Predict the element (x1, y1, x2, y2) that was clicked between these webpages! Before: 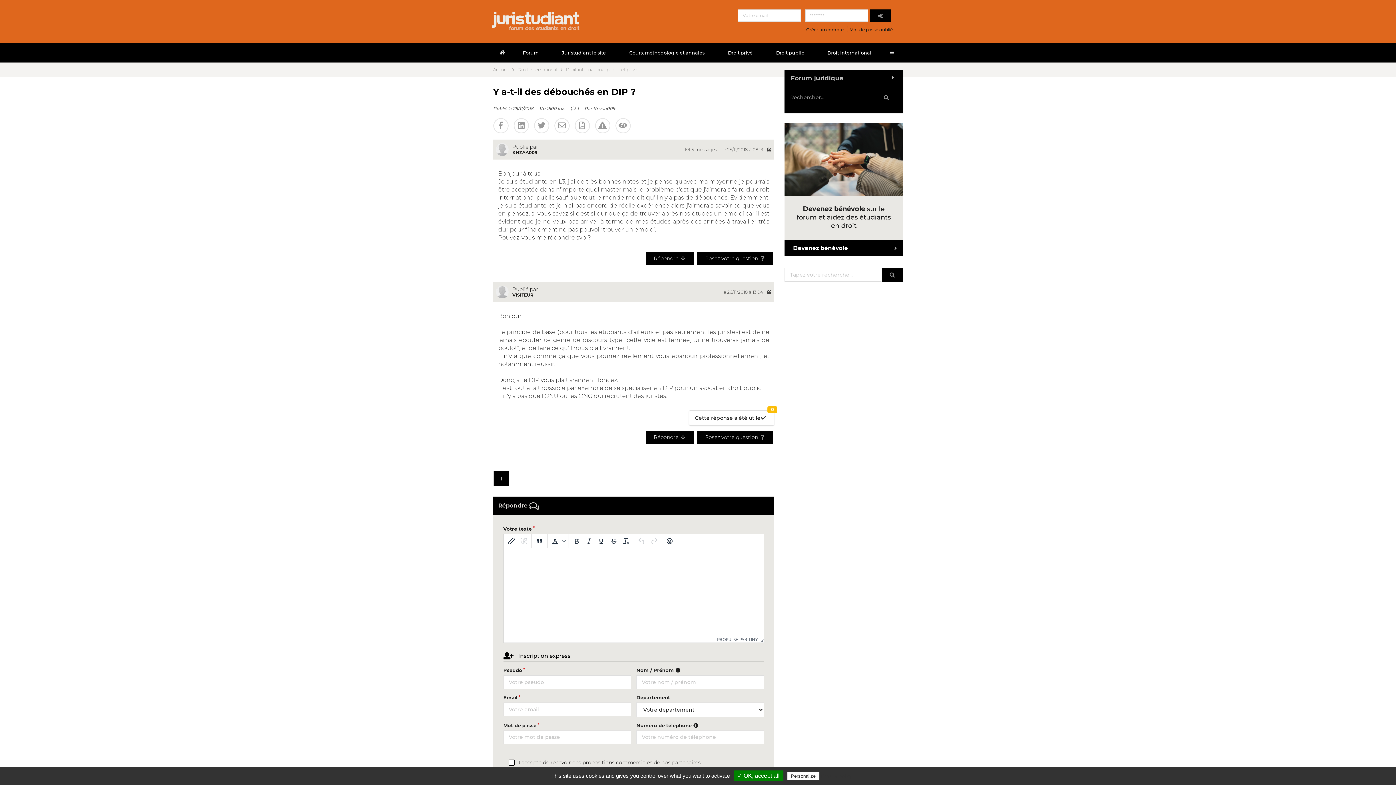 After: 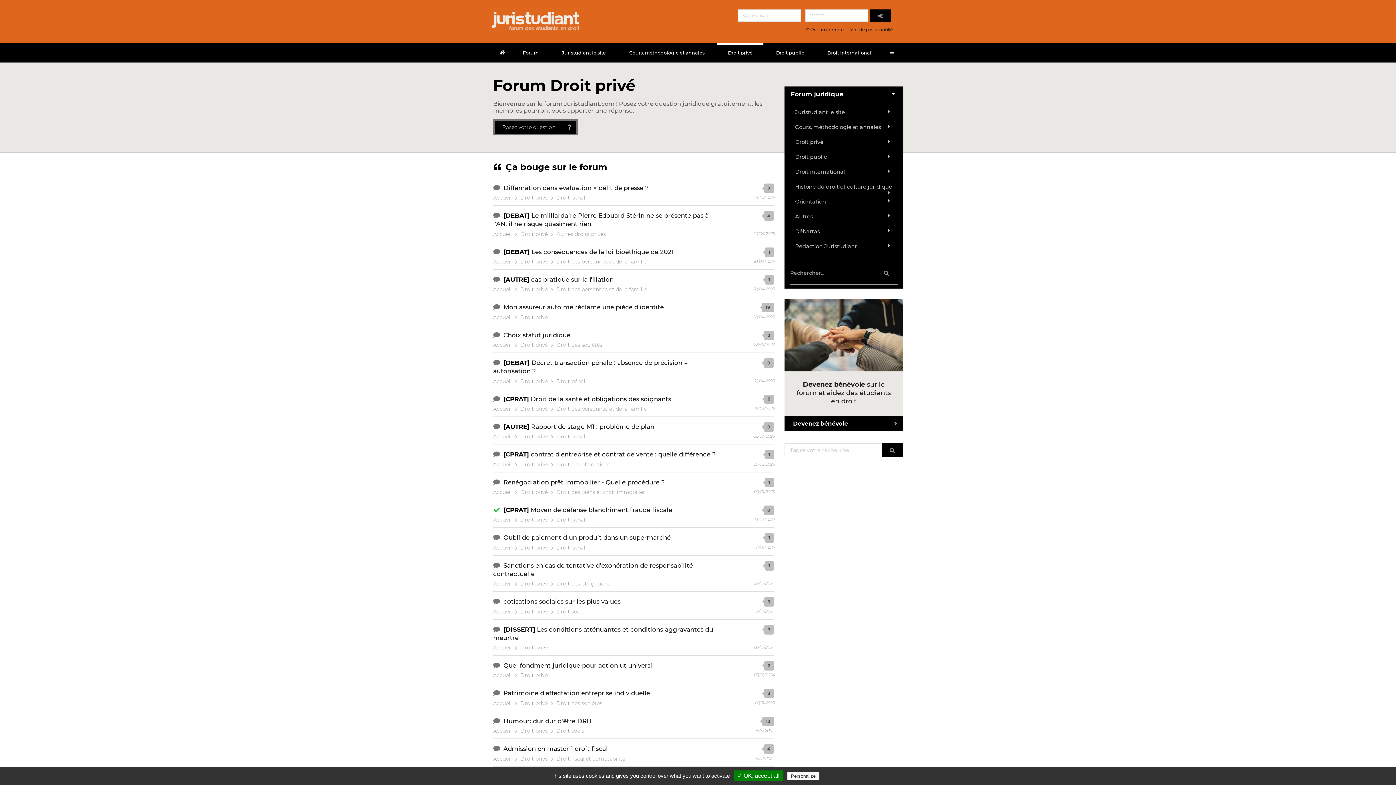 Action: bbox: (722, 44, 758, 60) label: Droit privé